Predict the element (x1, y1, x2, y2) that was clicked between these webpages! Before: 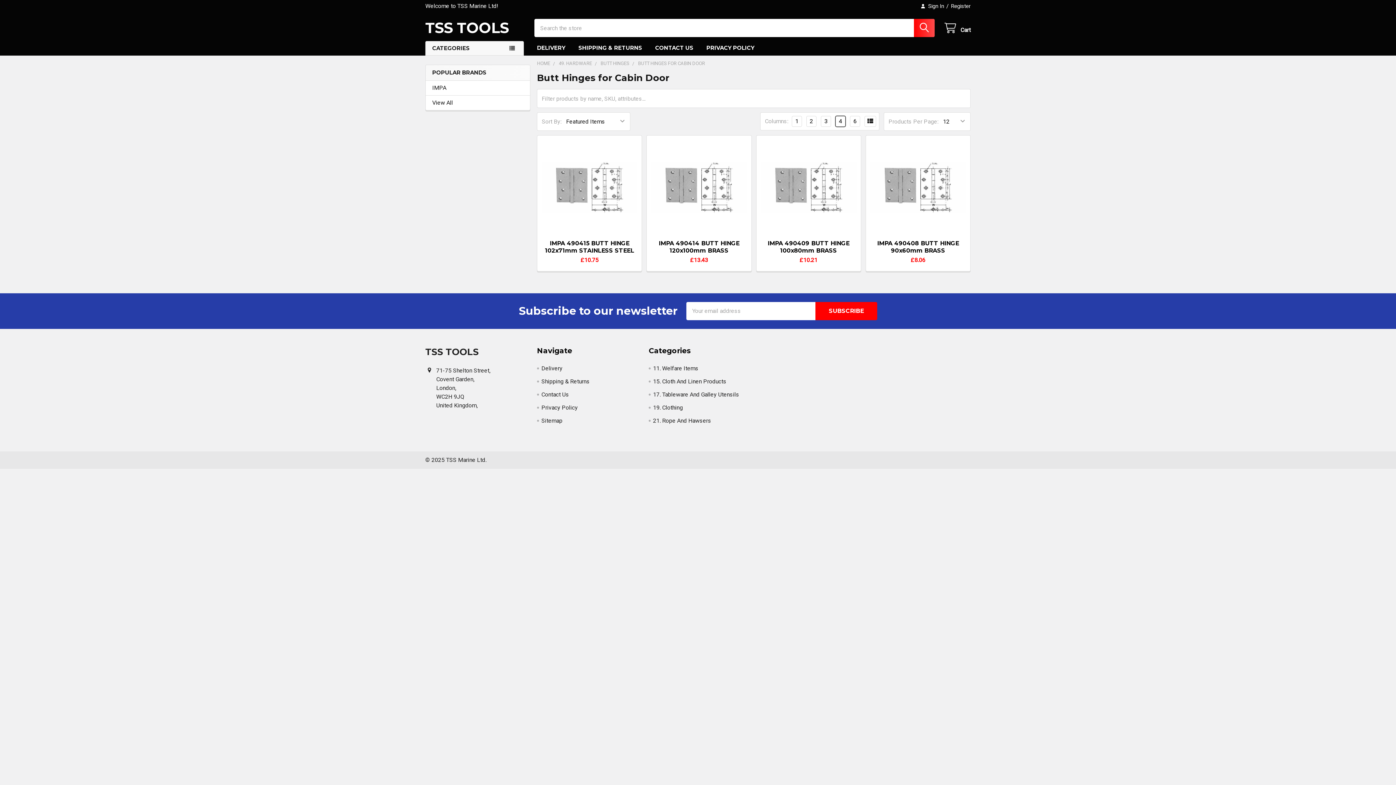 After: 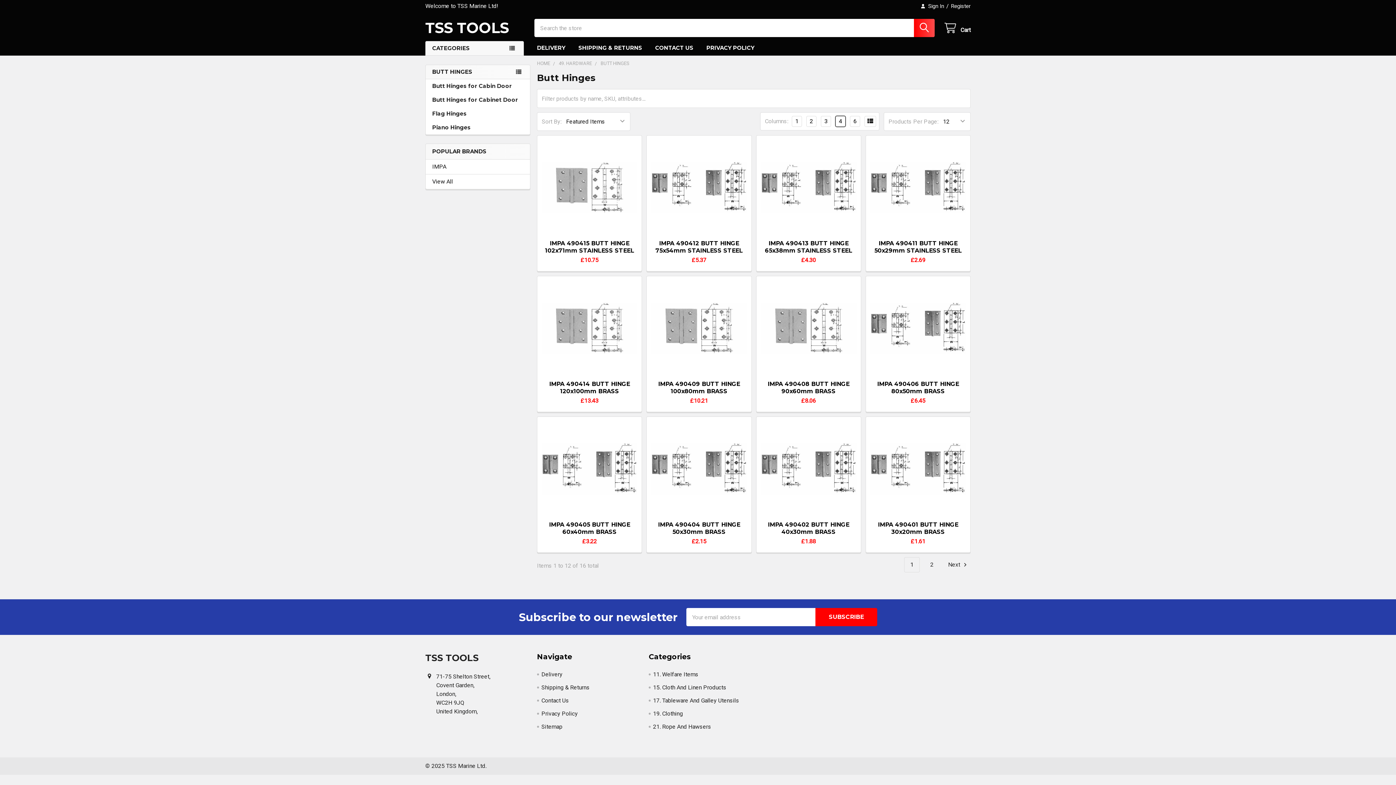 Action: label: BUTT HINGES bbox: (600, 60, 629, 66)